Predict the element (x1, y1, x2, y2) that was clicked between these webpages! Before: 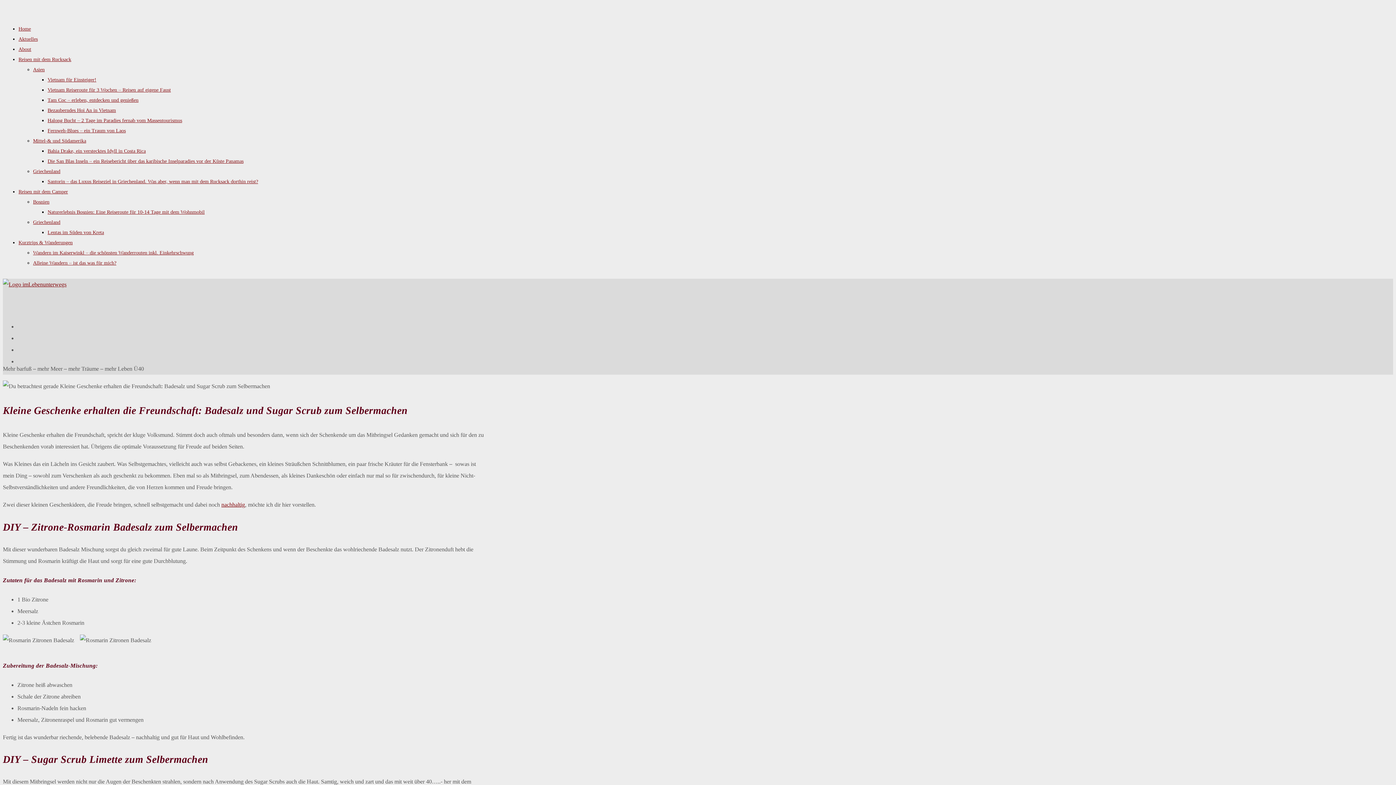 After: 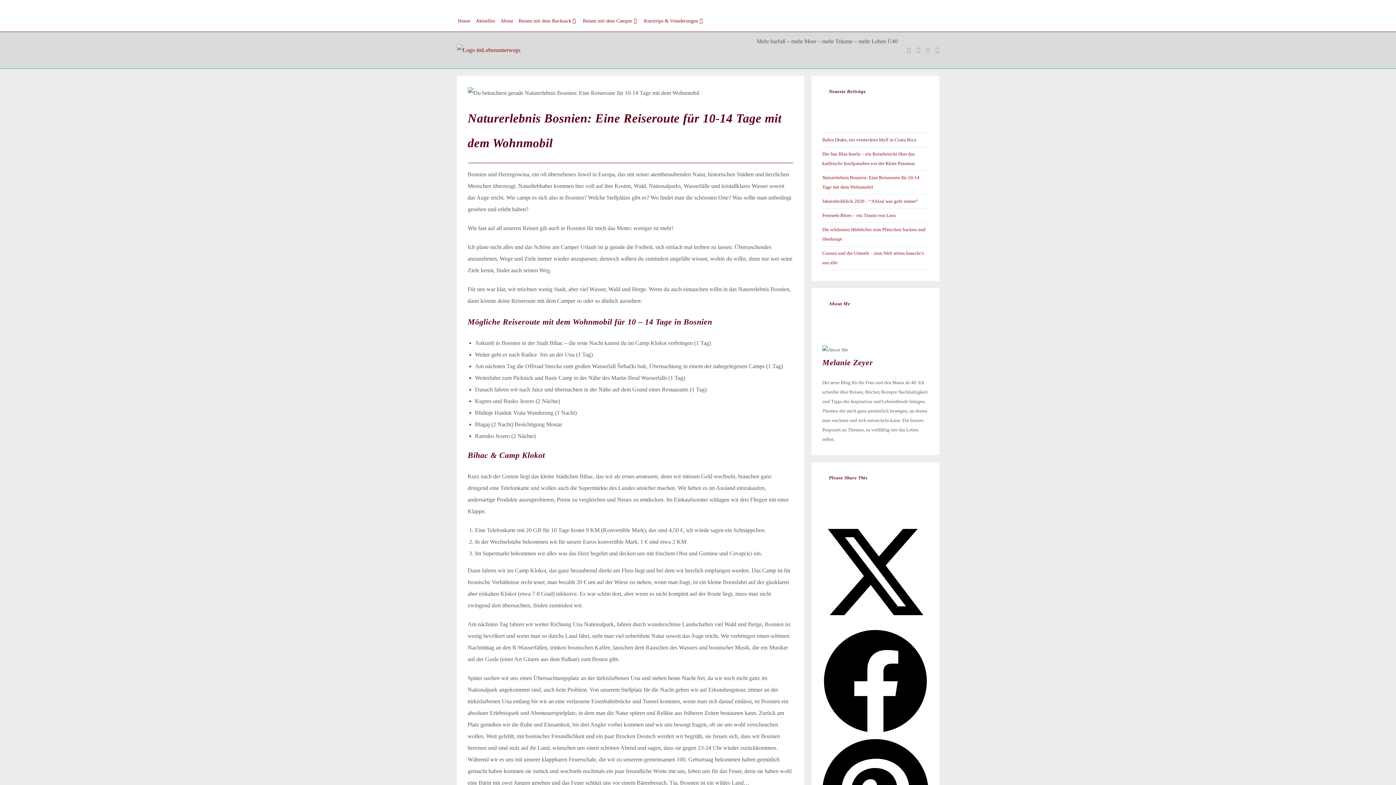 Action: bbox: (47, 209, 204, 214) label: Naturerlebnis Bosnien: Eine Reiseroute für 10-14 Tage mit dem Wohnmobil